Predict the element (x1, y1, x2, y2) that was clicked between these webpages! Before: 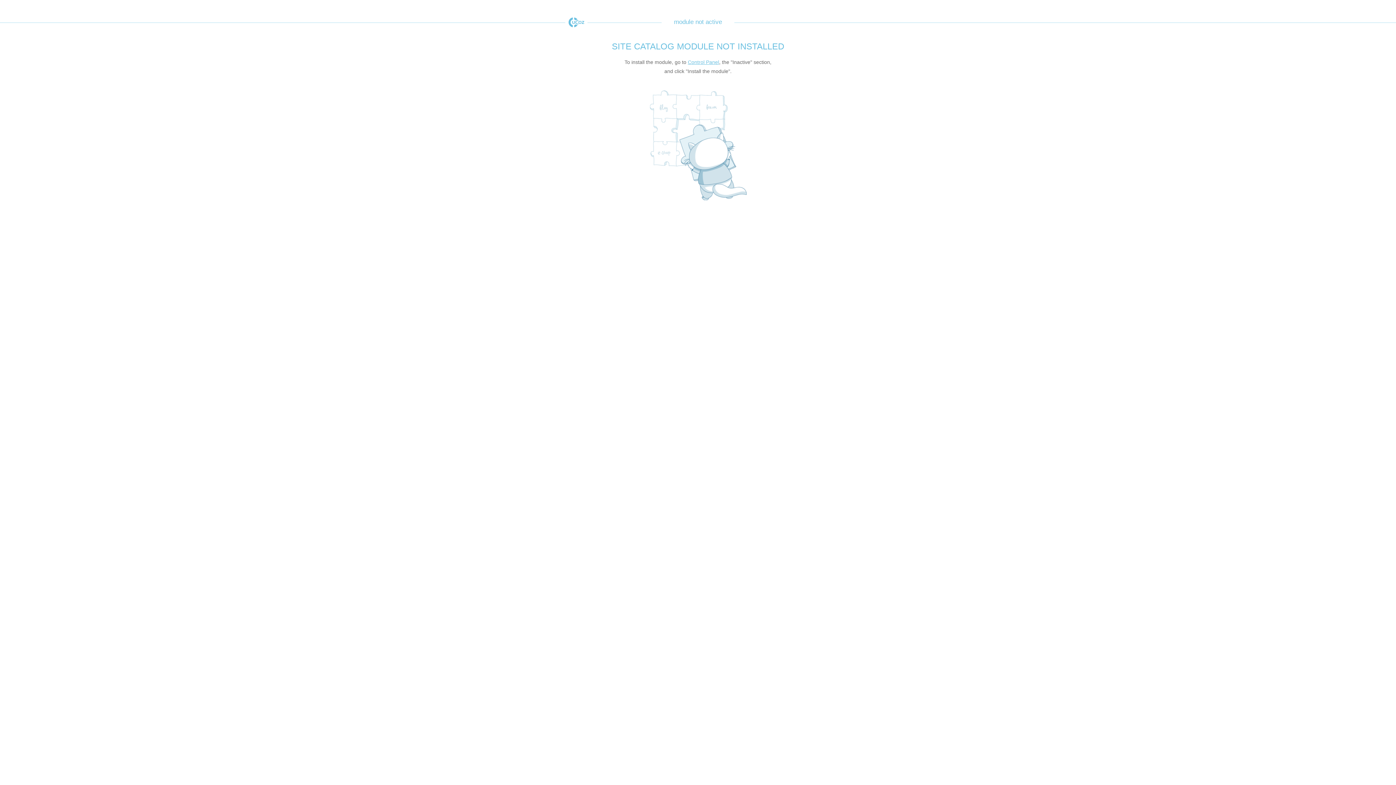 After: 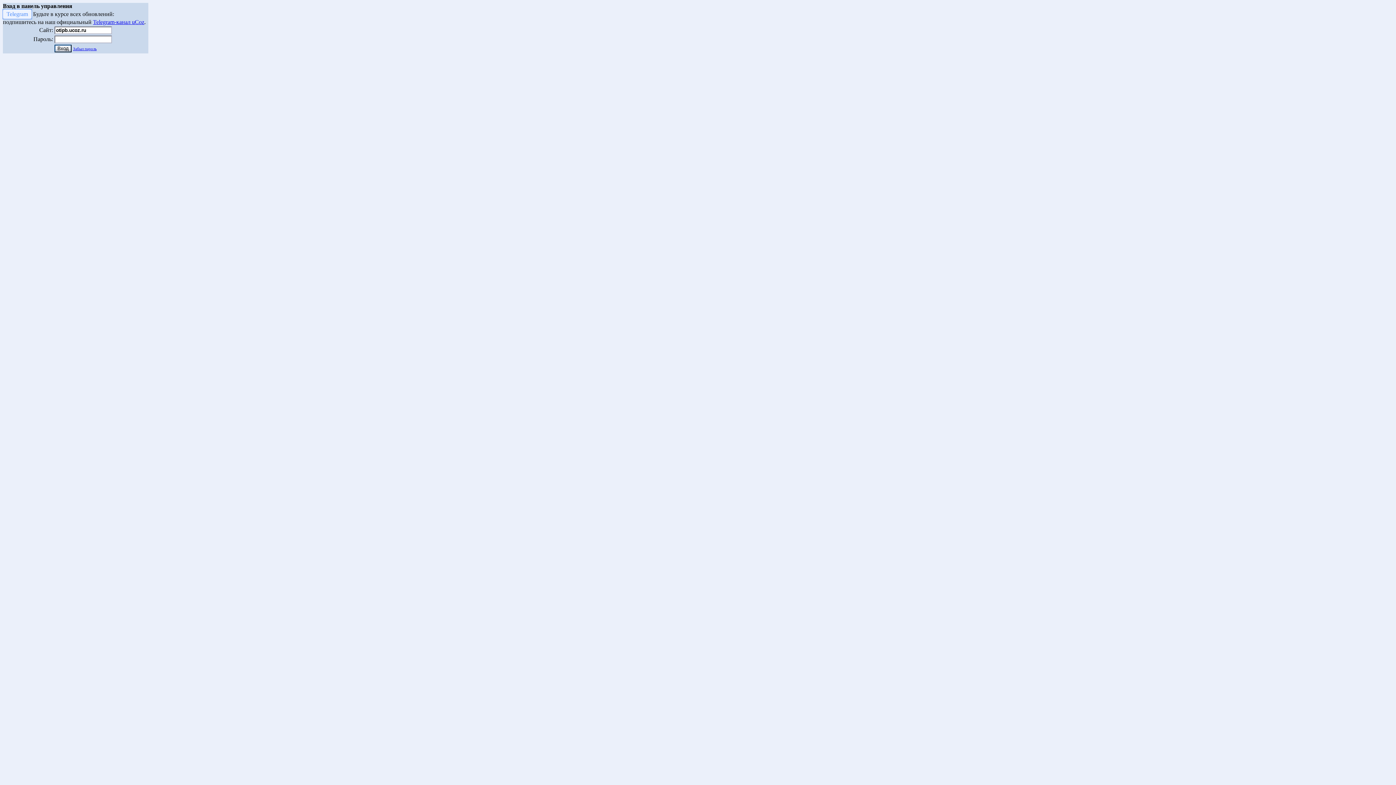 Action: label: Control Panel bbox: (688, 59, 719, 65)